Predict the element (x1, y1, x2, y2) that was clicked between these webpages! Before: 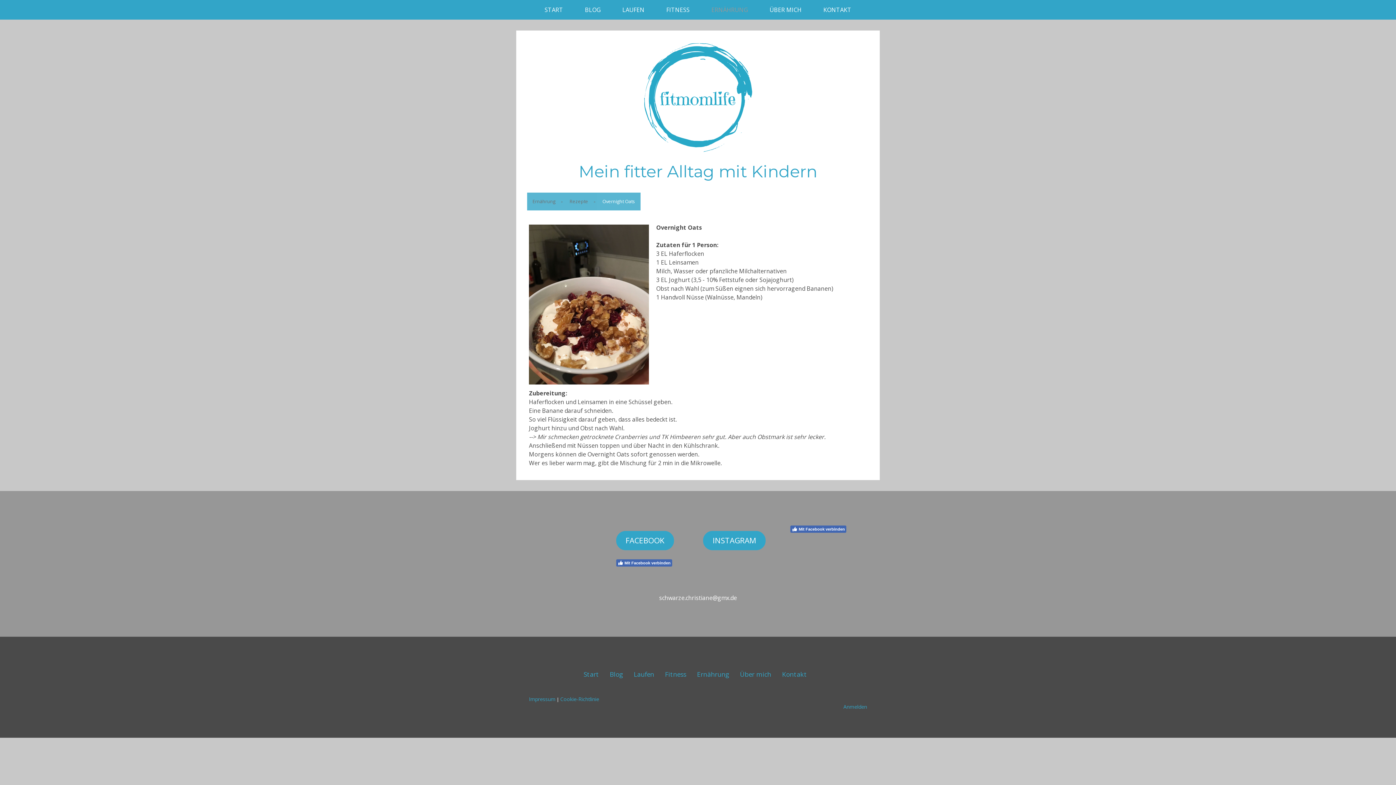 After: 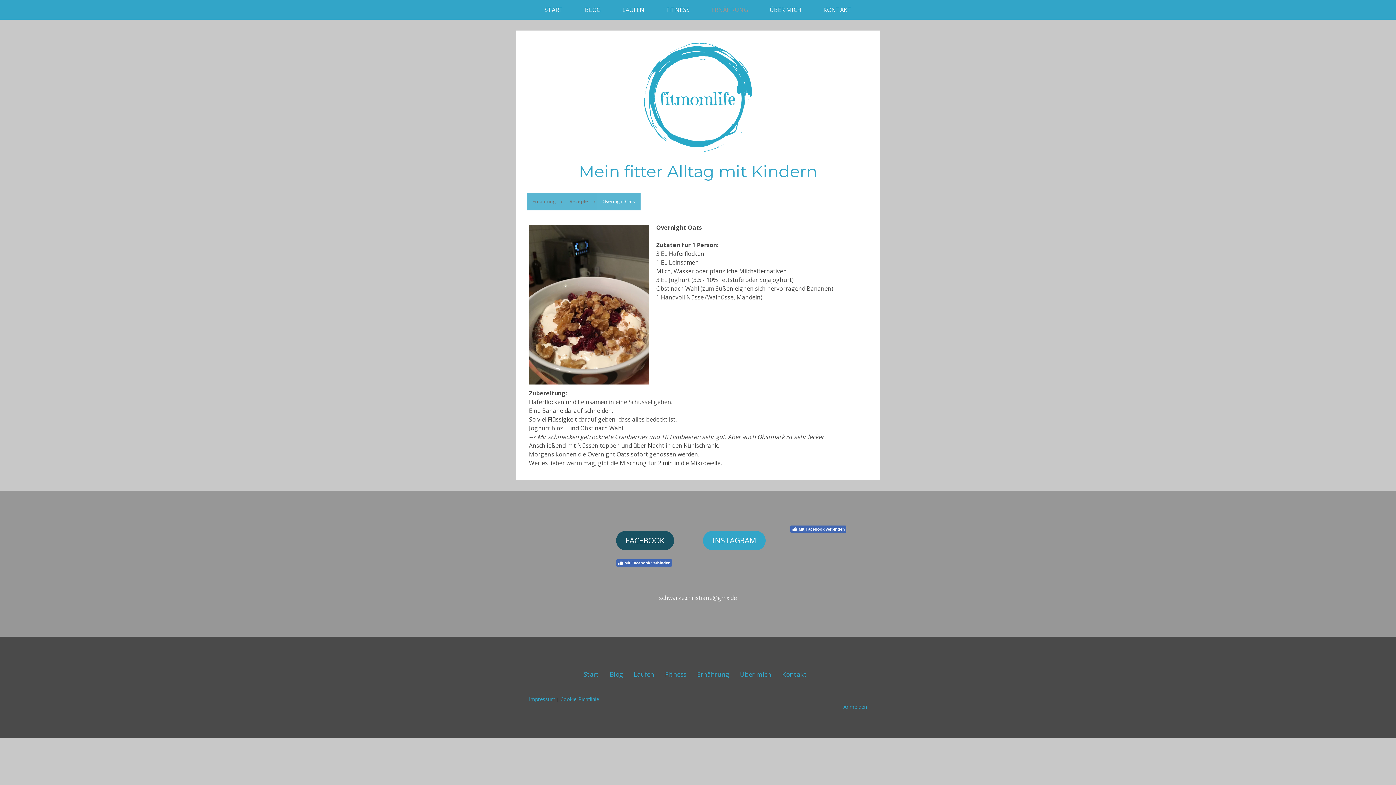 Action: label: FACEBOOK bbox: (616, 531, 674, 550)